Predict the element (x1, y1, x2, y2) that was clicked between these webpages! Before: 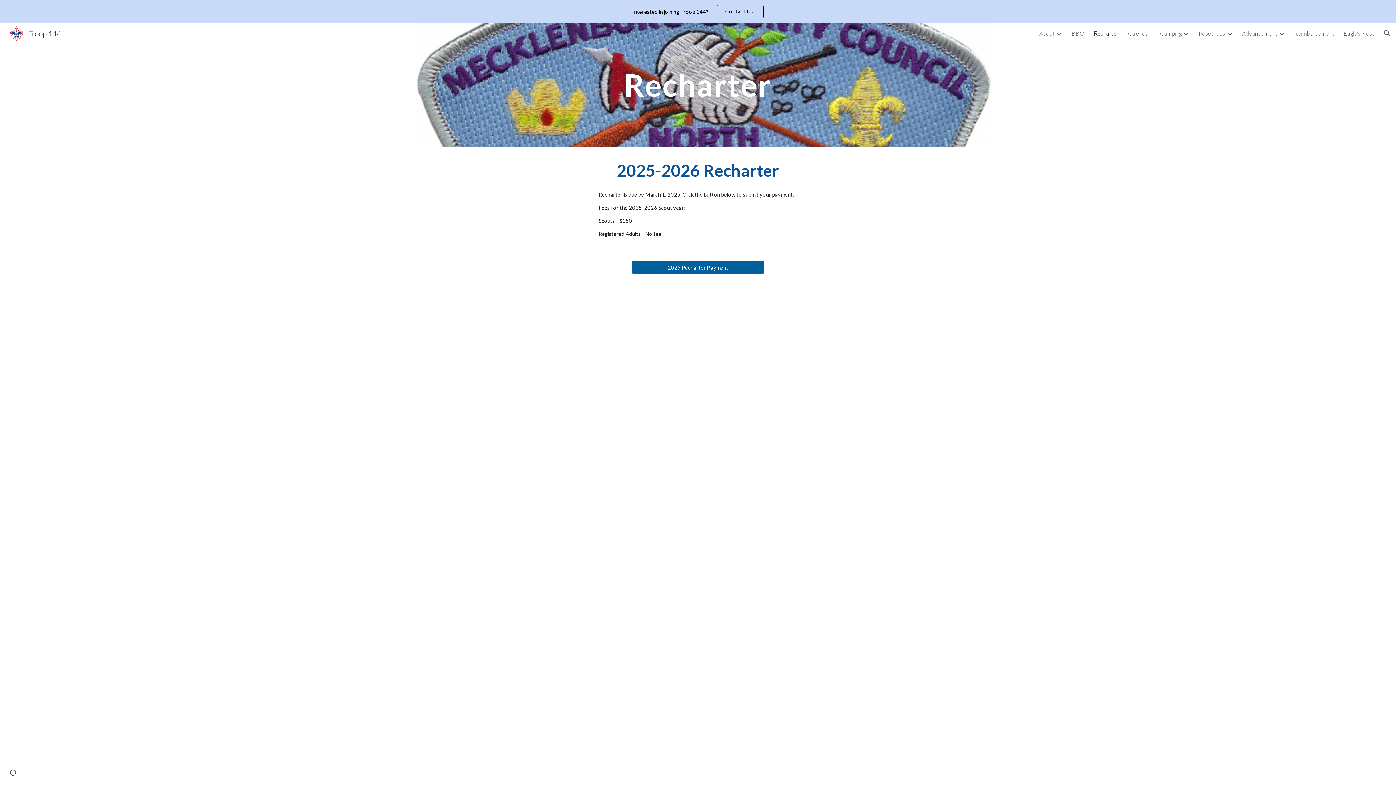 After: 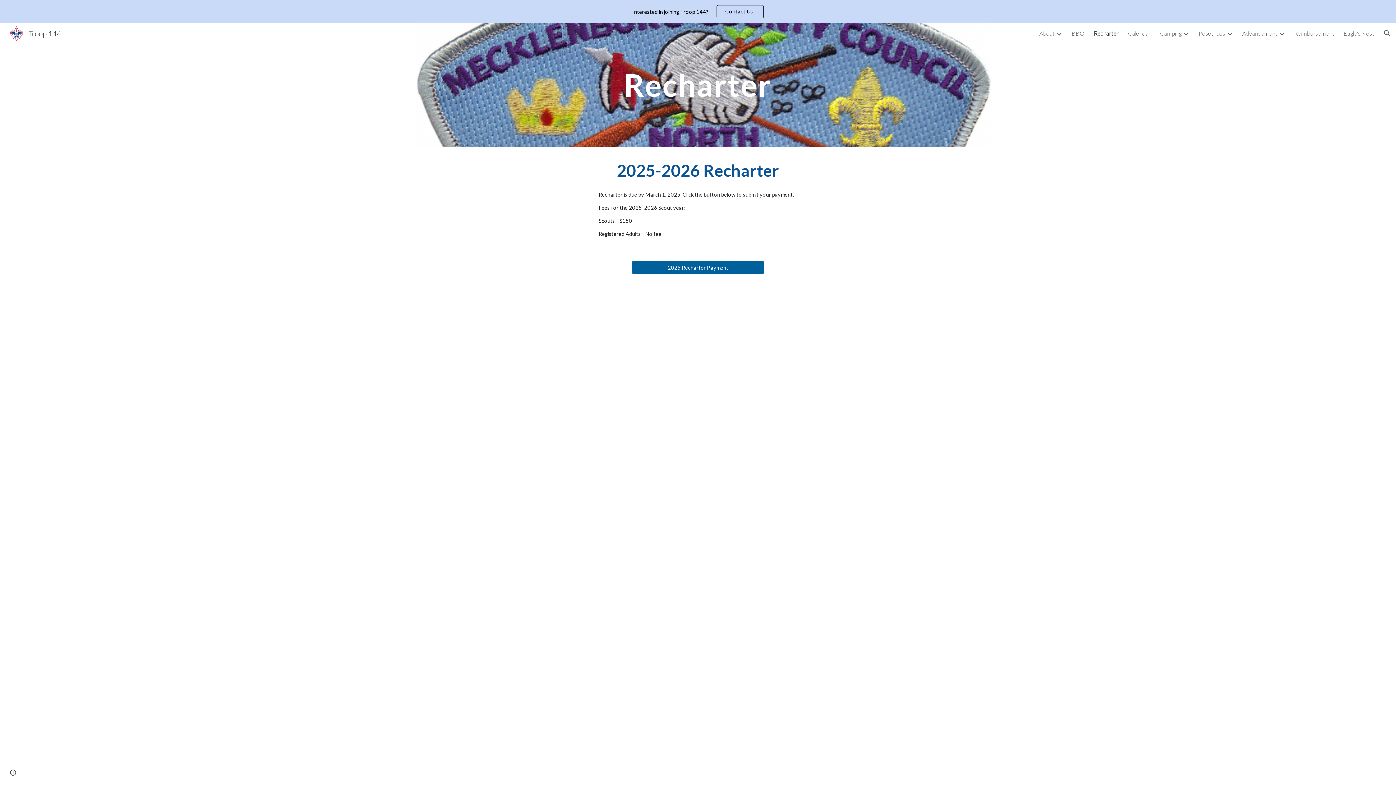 Action: bbox: (1094, 29, 1118, 36) label: Recharter